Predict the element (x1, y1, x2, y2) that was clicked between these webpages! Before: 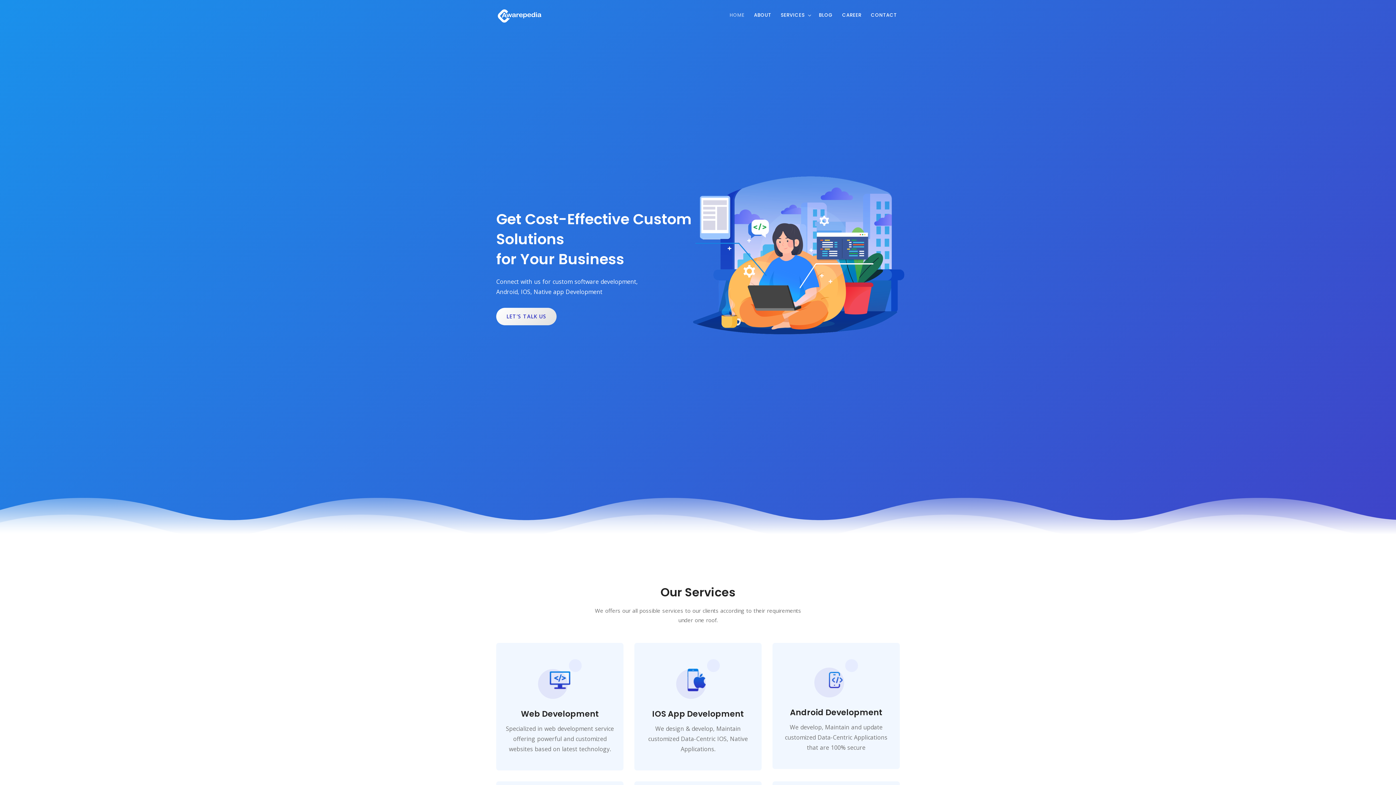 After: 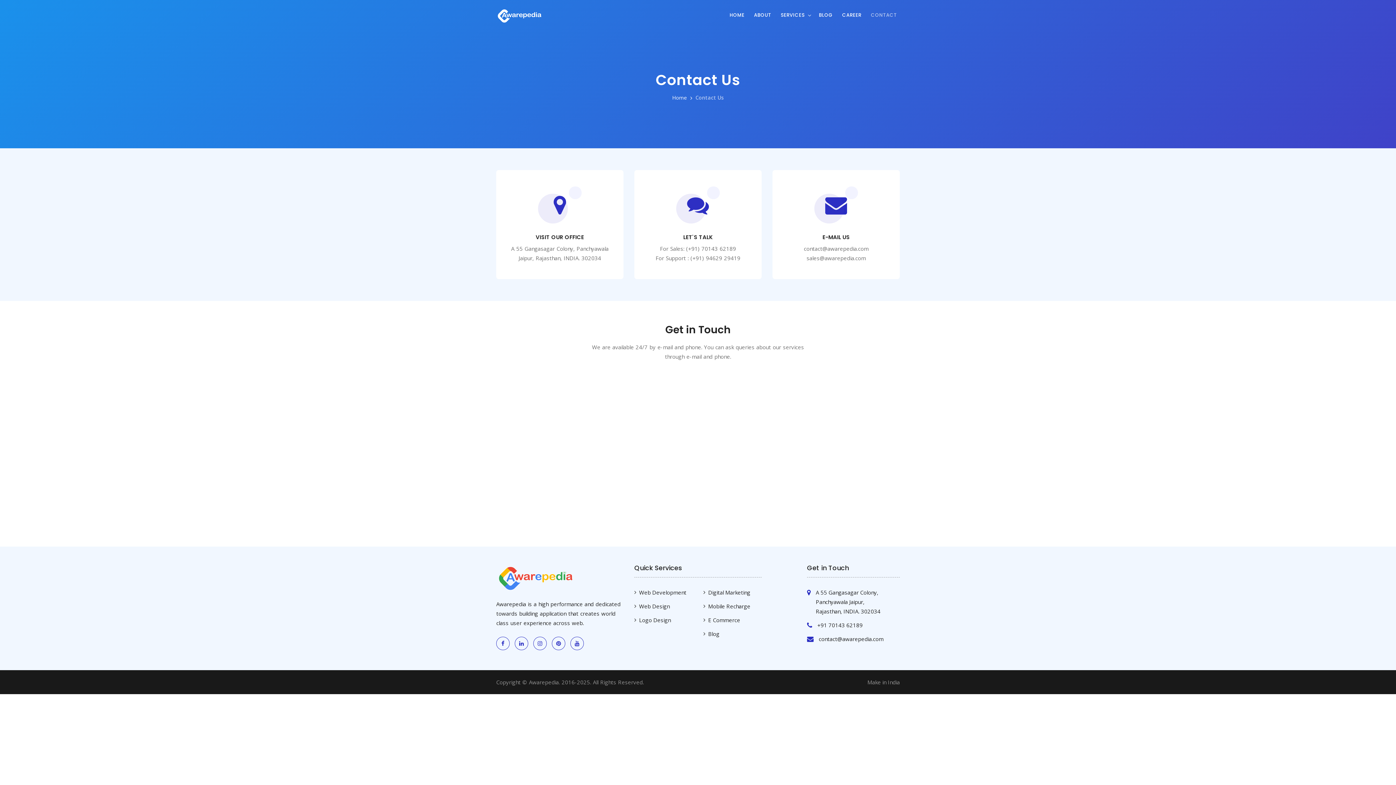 Action: bbox: (868, 3, 900, 27) label: CONTACT